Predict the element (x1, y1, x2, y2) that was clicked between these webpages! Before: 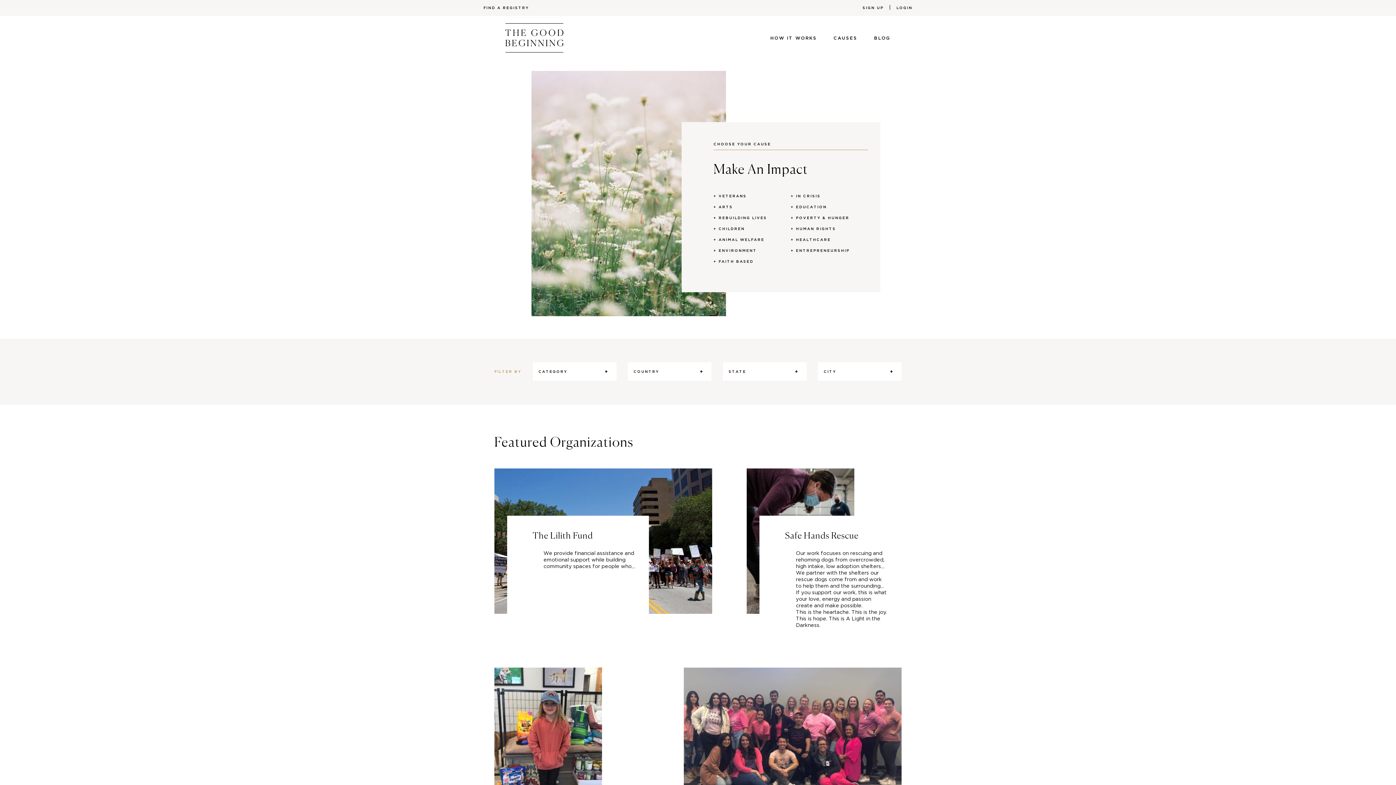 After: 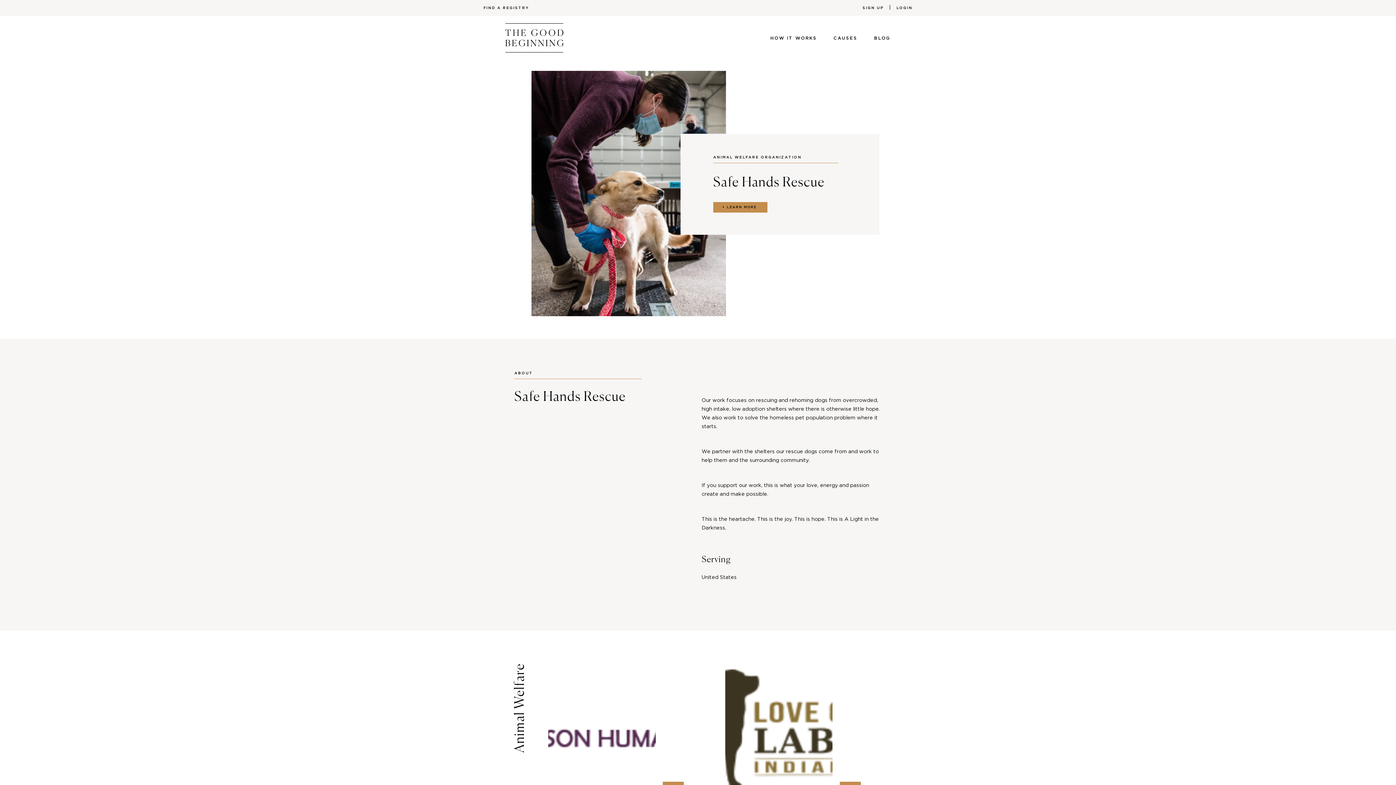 Action: bbox: (785, 530, 858, 541) label: Safe Hands Rescue